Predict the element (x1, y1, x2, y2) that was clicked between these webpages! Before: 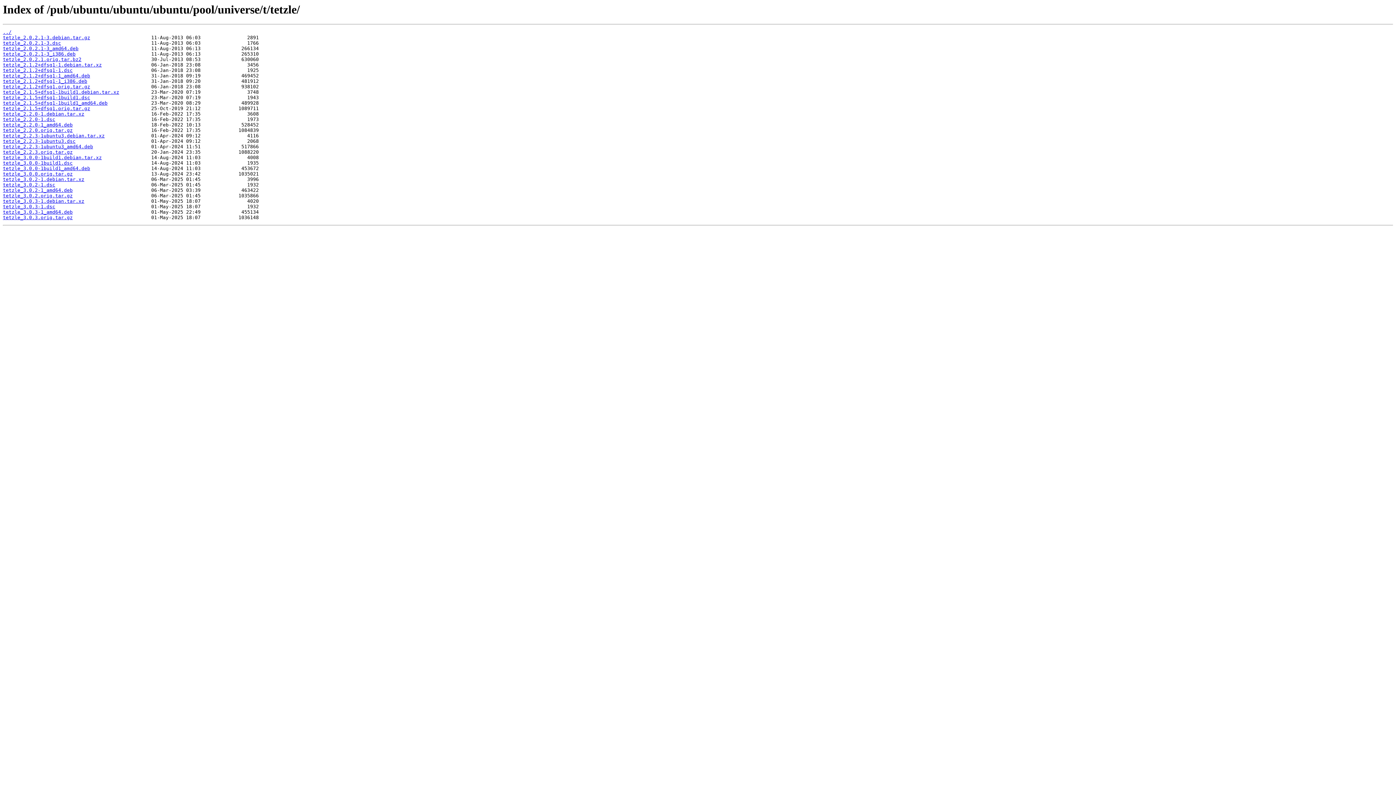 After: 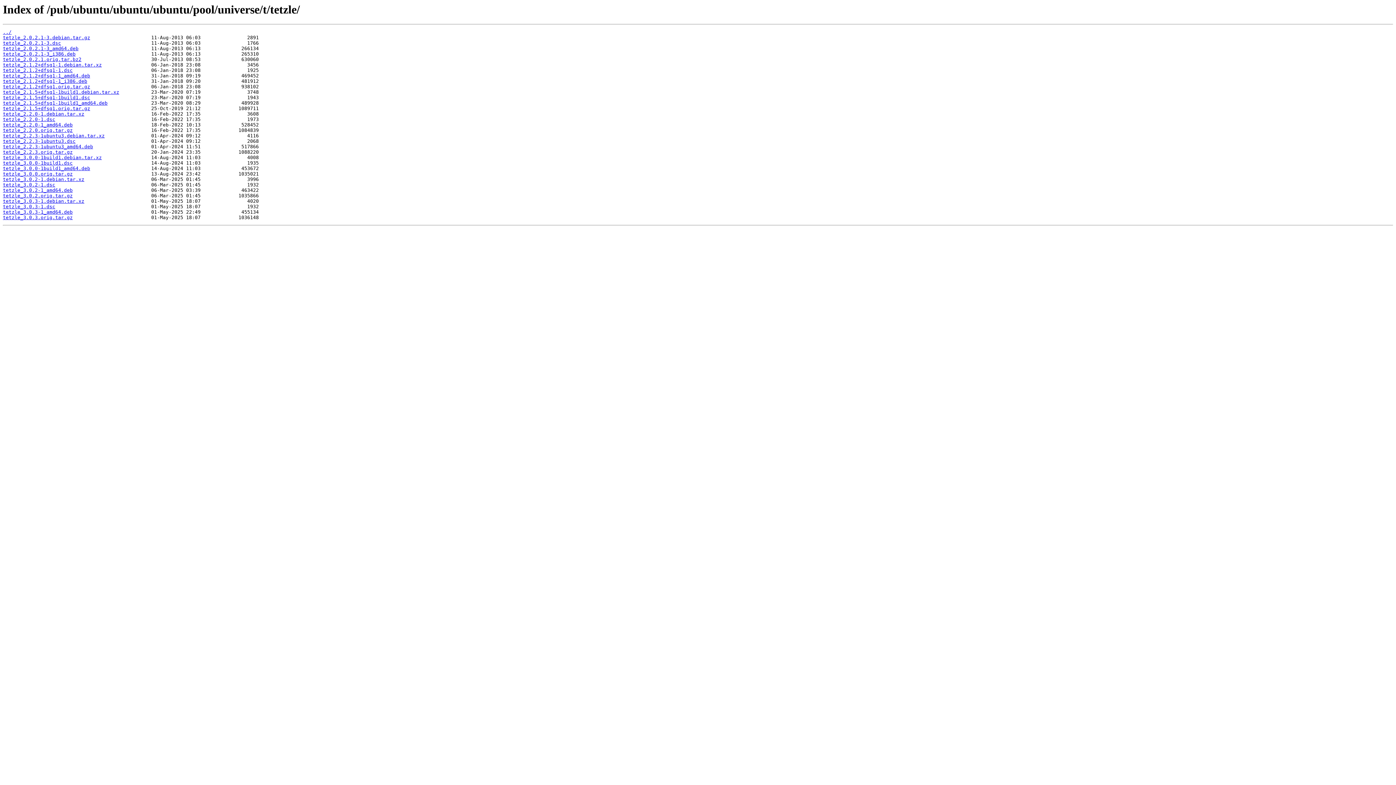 Action: bbox: (2, 215, 72, 220) label: tetzle_3.0.3.orig.tar.gz